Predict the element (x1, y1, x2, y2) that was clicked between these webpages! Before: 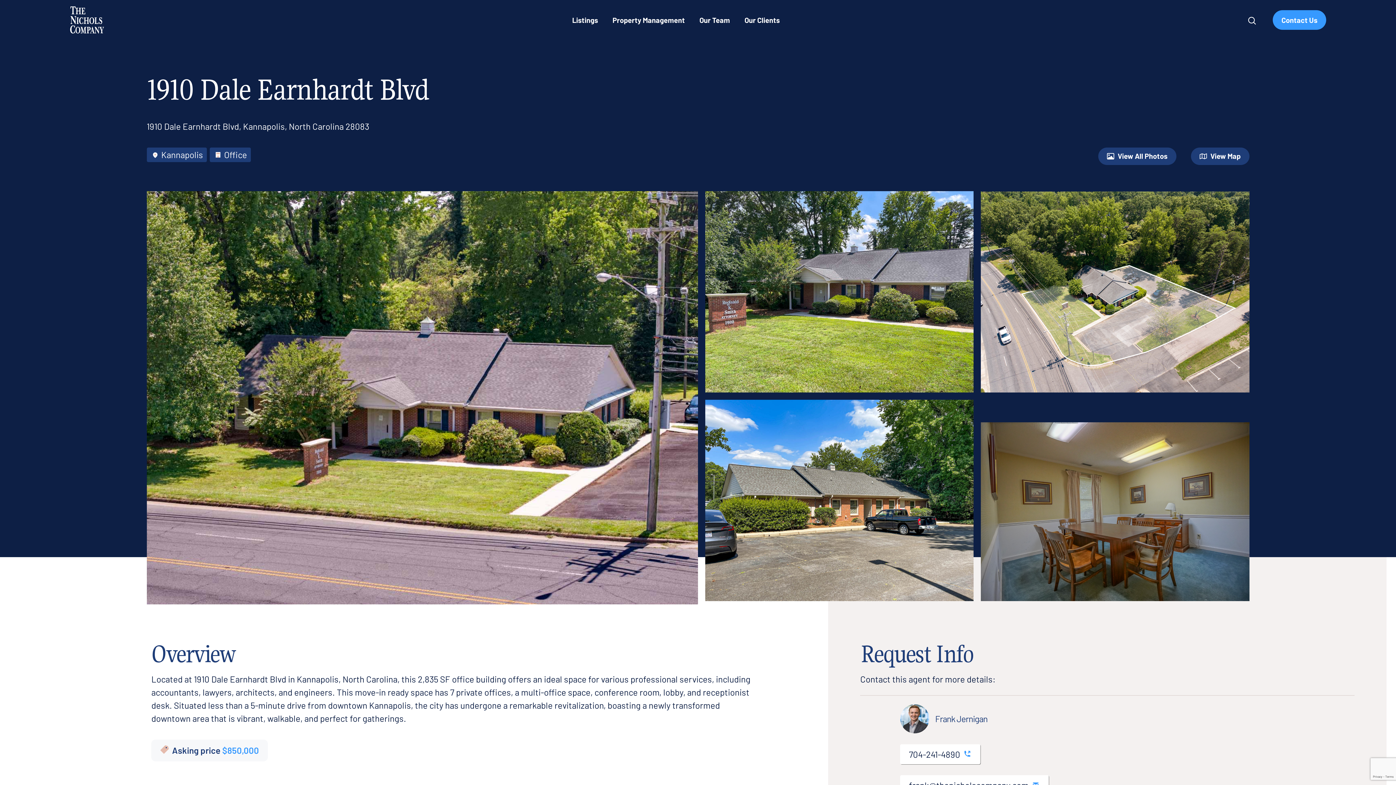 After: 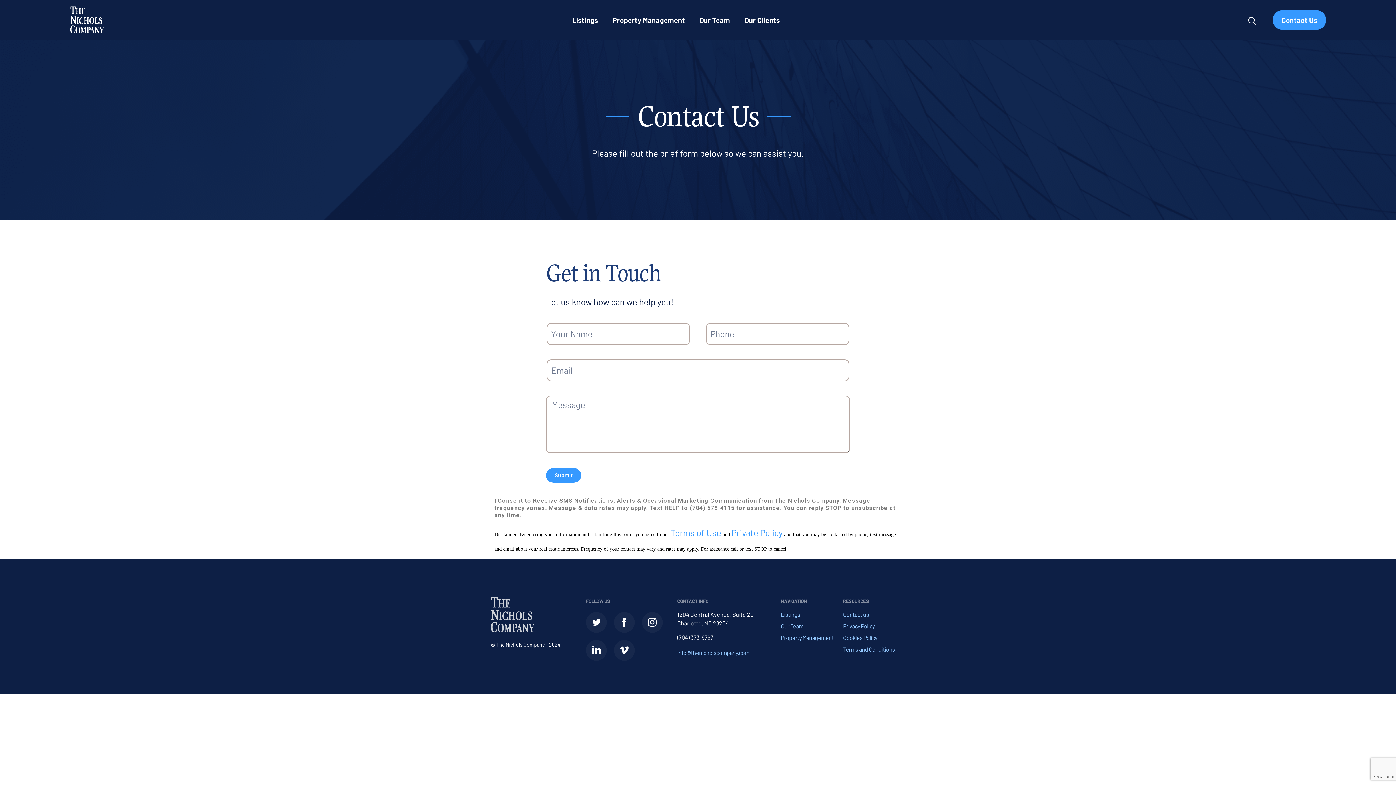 Action: label: Contact Us bbox: (1273, 10, 1326, 29)